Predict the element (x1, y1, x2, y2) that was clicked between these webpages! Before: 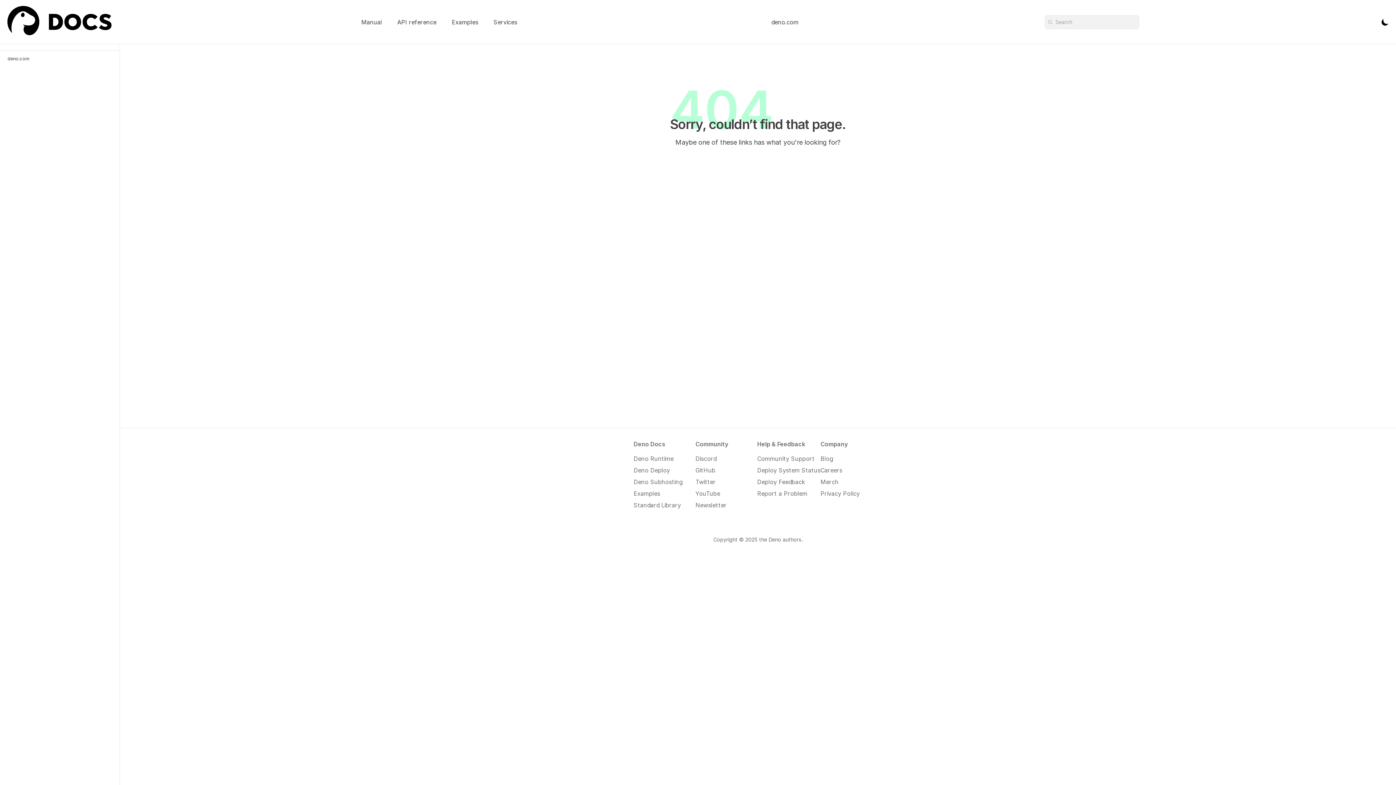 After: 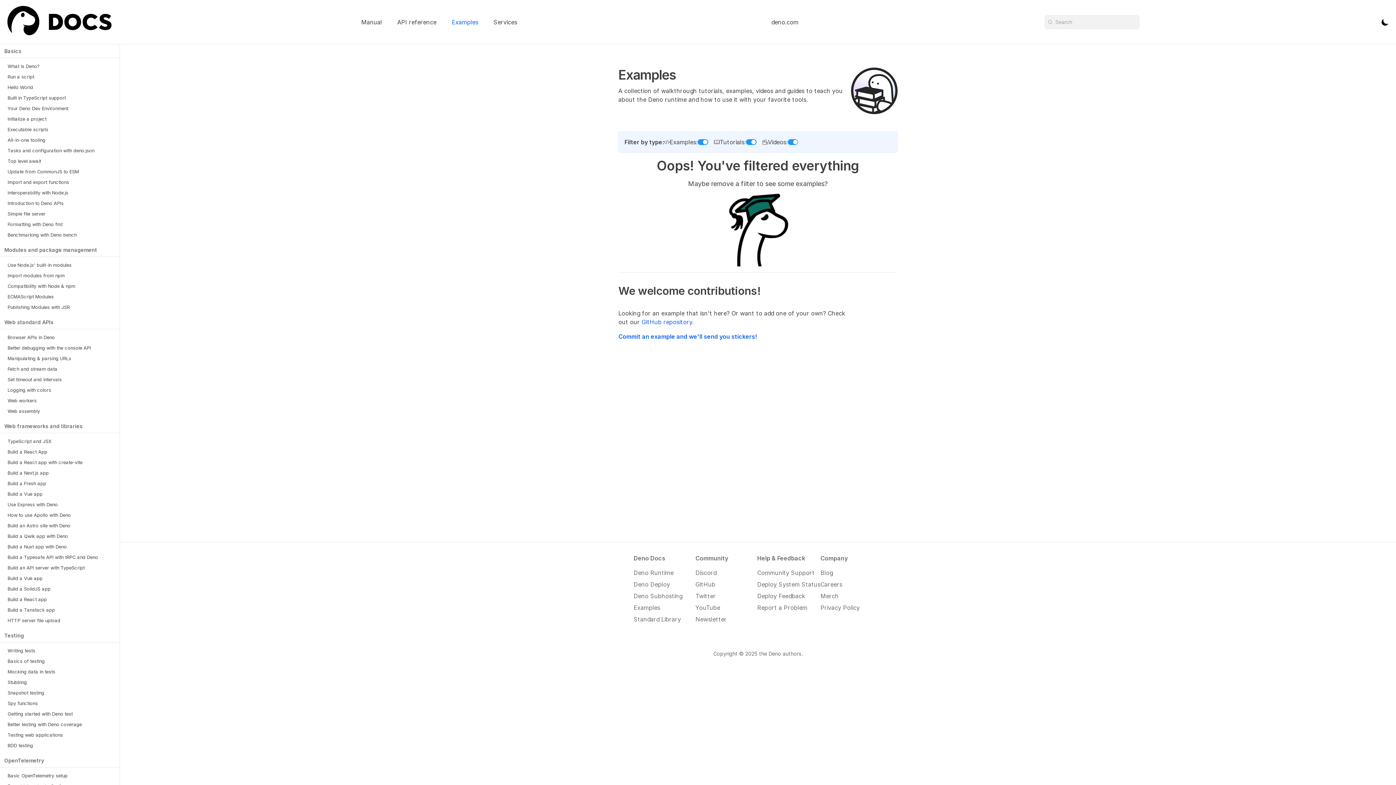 Action: bbox: (633, 489, 695, 498) label: Examples